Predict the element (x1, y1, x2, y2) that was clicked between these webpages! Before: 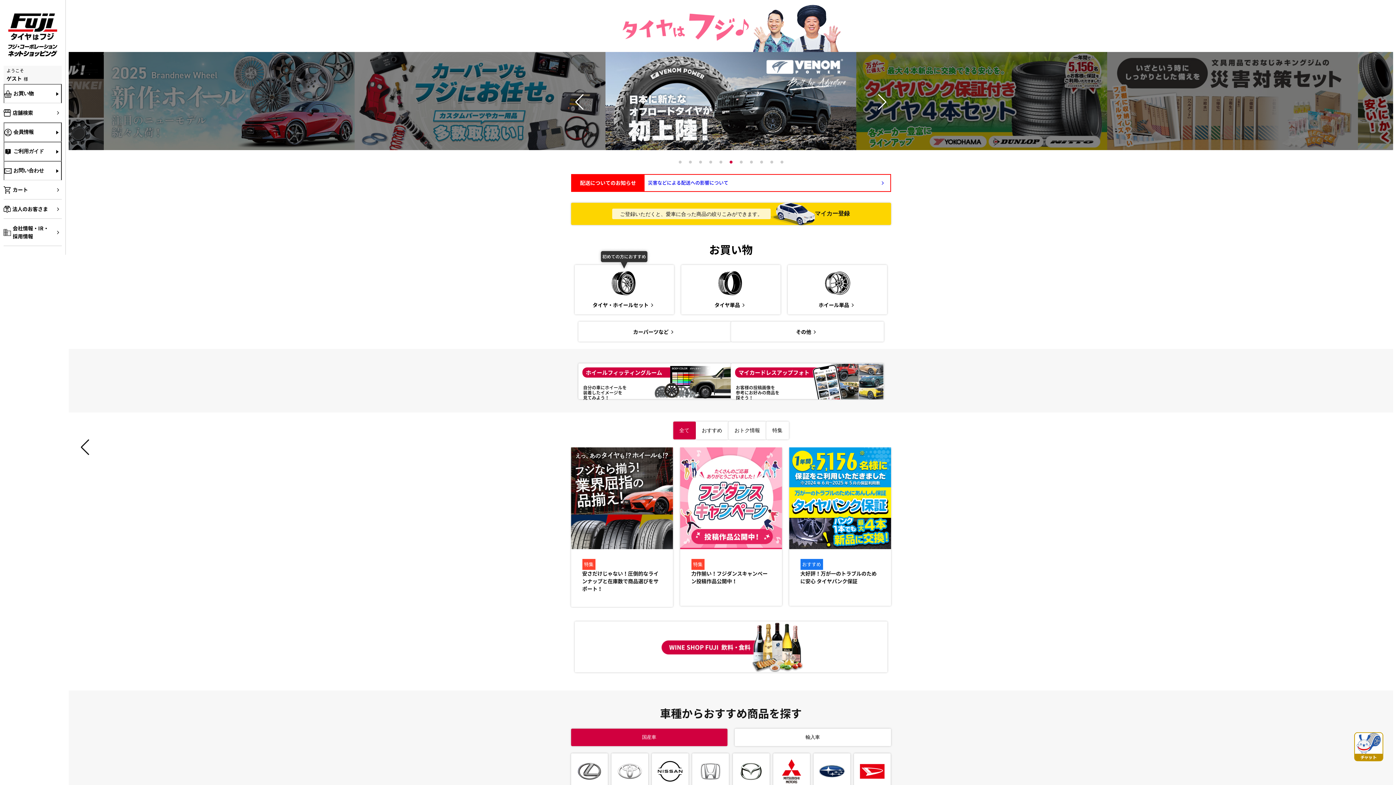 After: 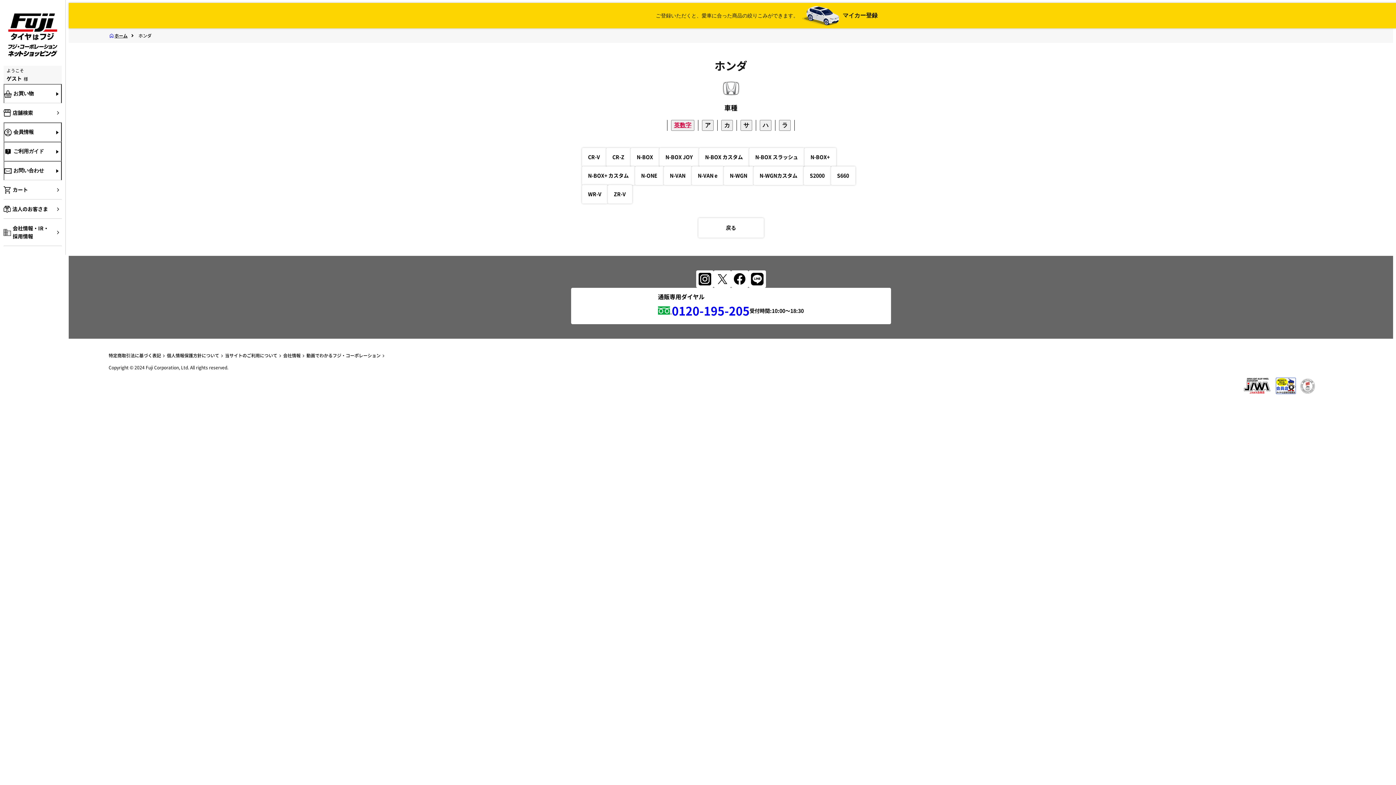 Action: bbox: (692, 753, 729, 798) label: ホンダ